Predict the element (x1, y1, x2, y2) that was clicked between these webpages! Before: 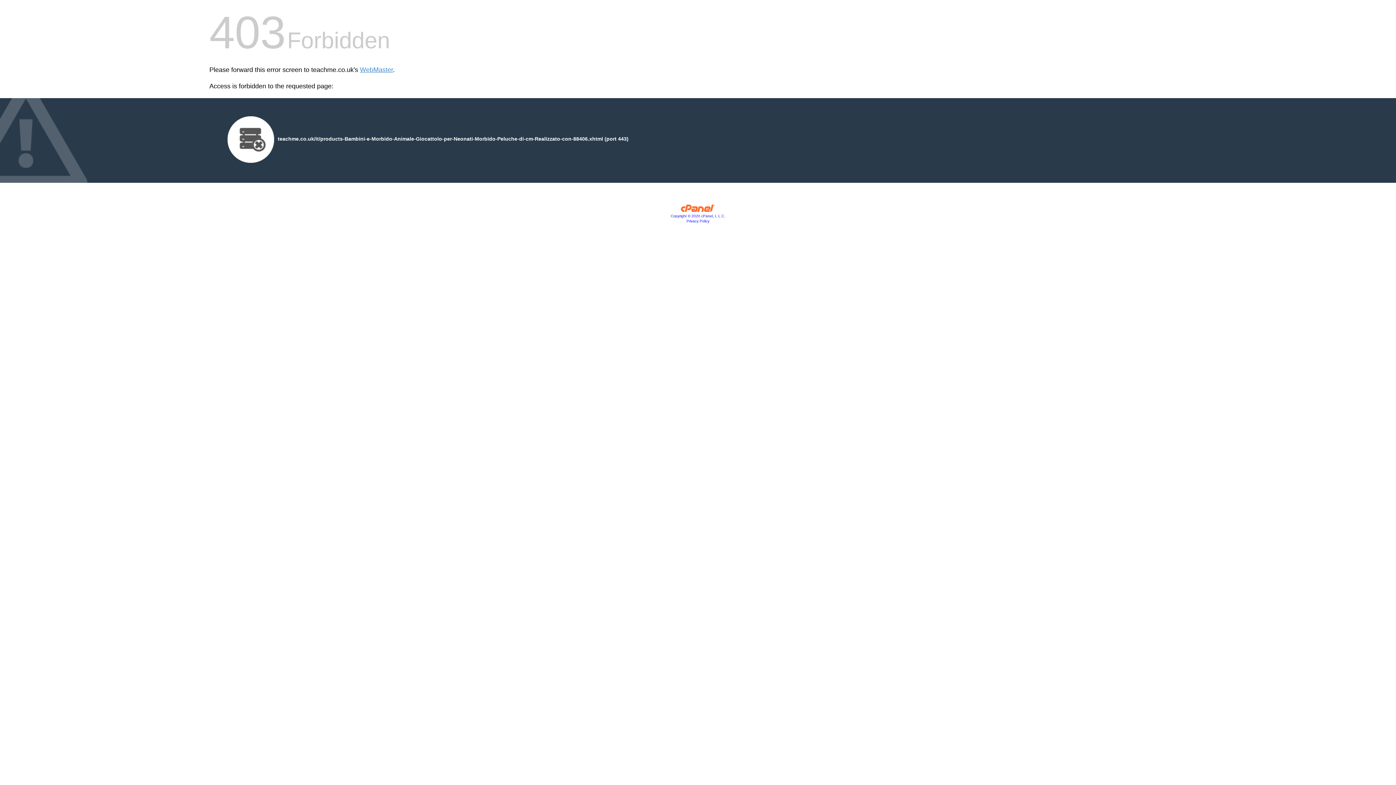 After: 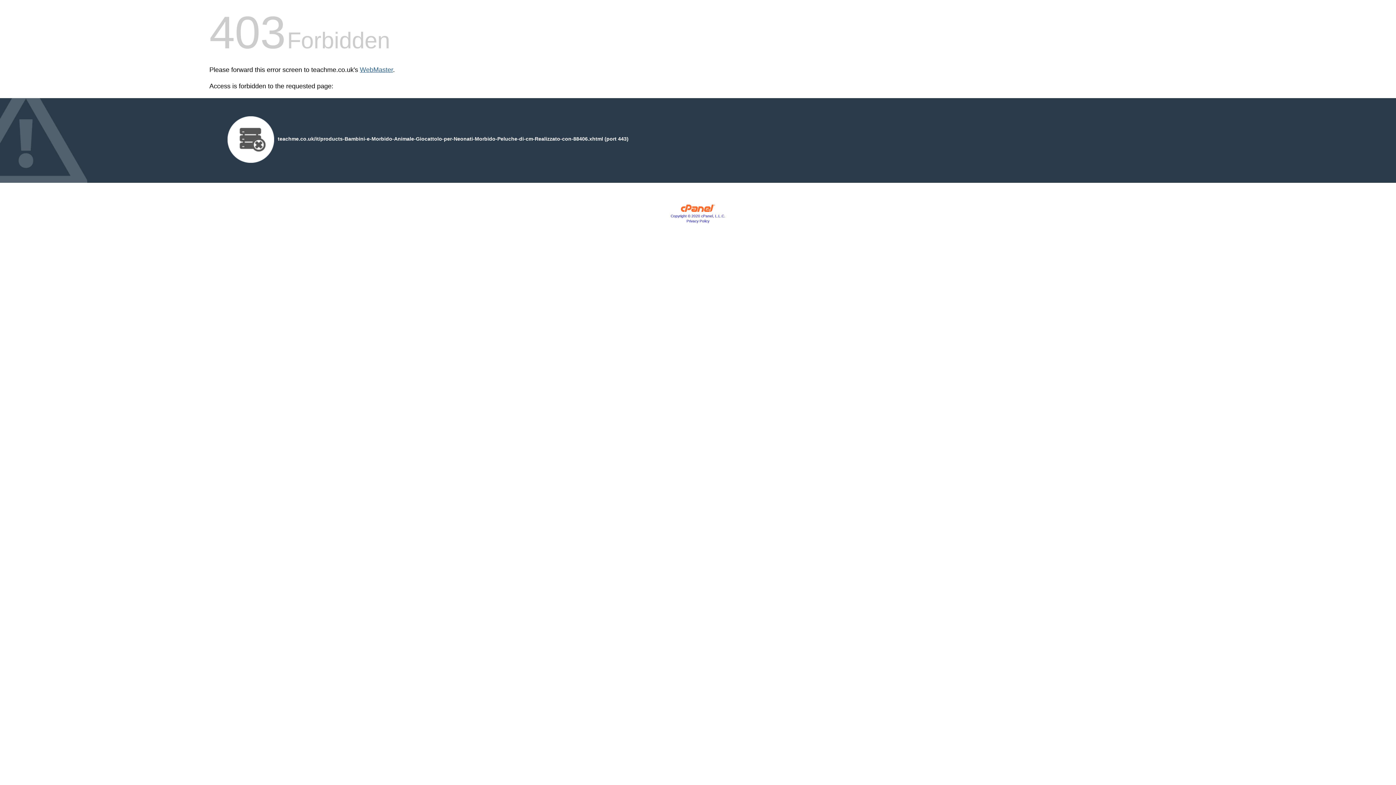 Action: bbox: (360, 66, 393, 73) label: WebMaster